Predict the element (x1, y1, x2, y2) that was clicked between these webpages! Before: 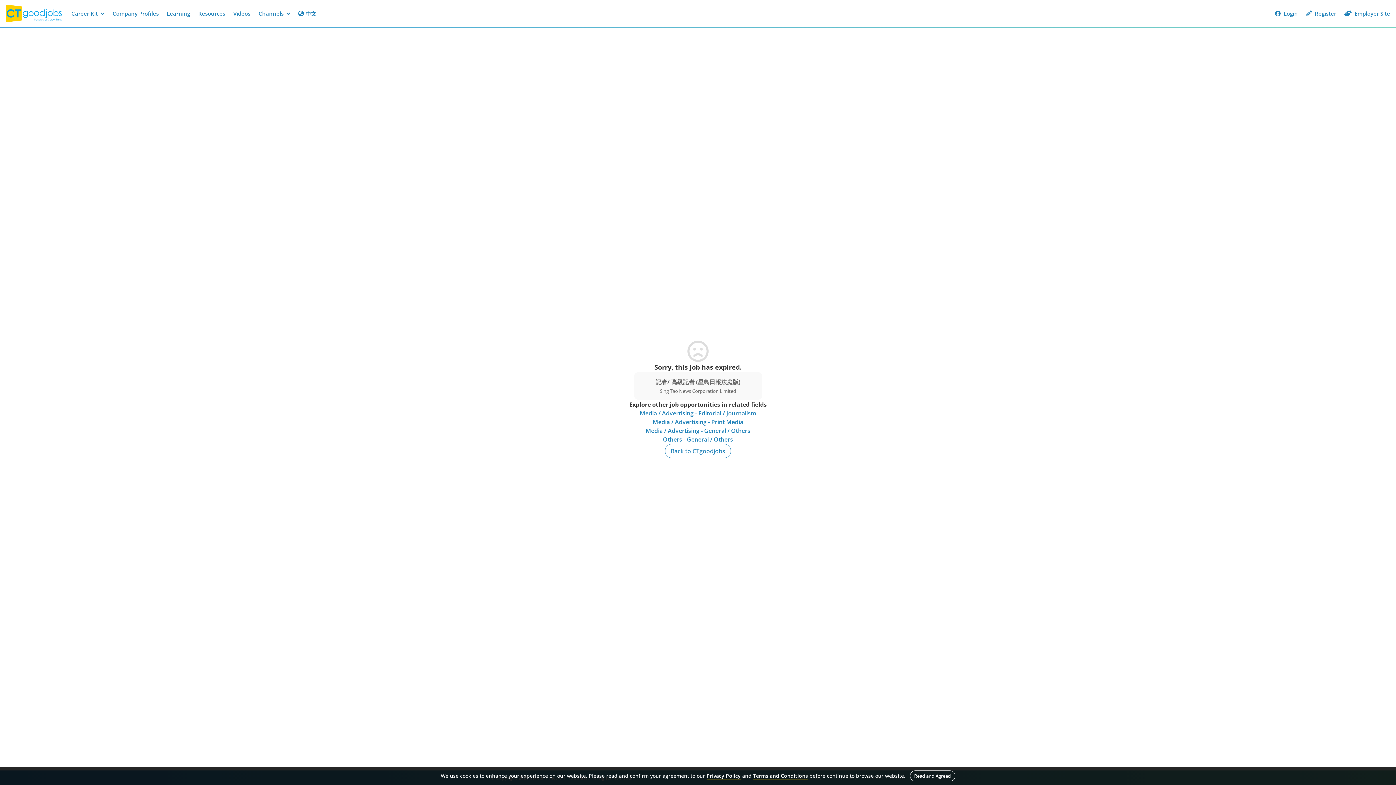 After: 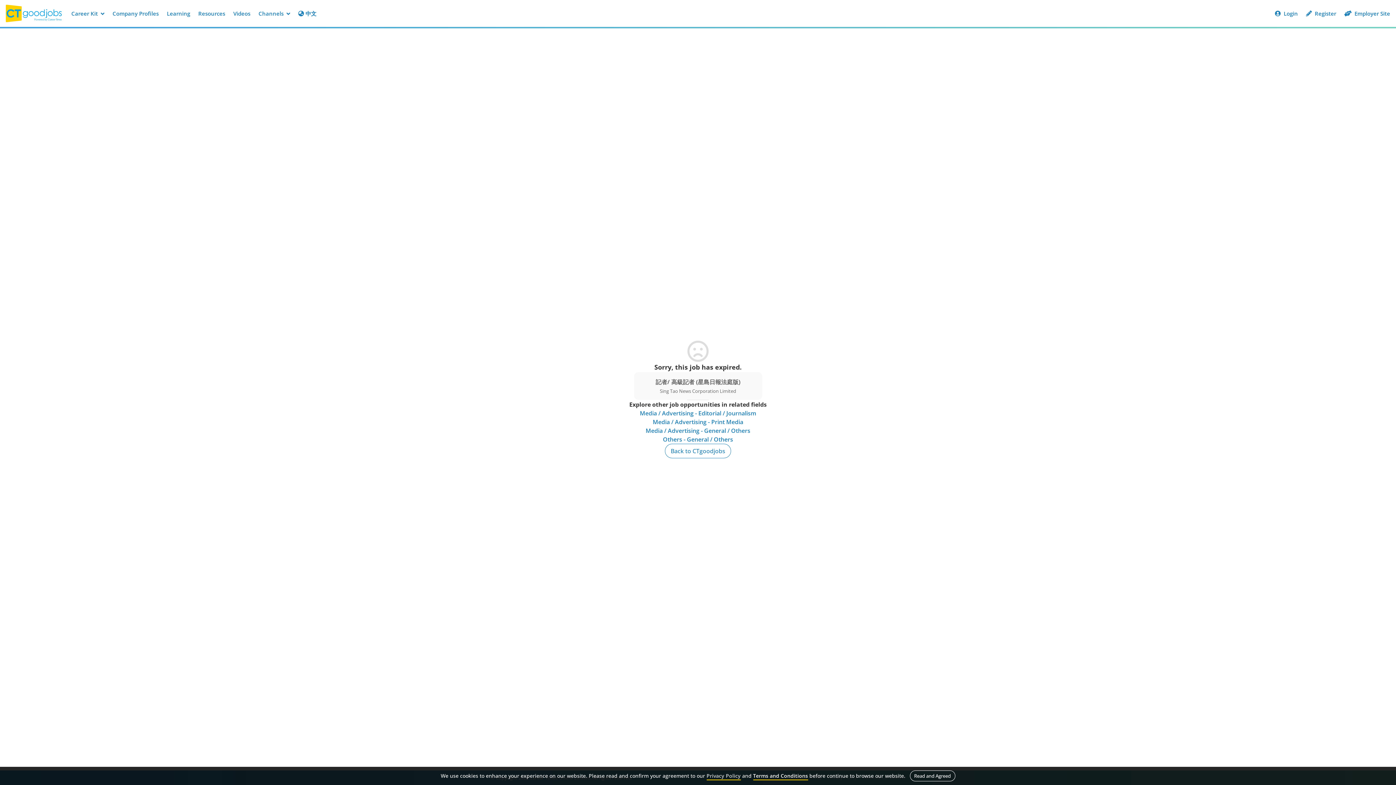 Action: bbox: (706, 772, 740, 780) label: Privacy Policy